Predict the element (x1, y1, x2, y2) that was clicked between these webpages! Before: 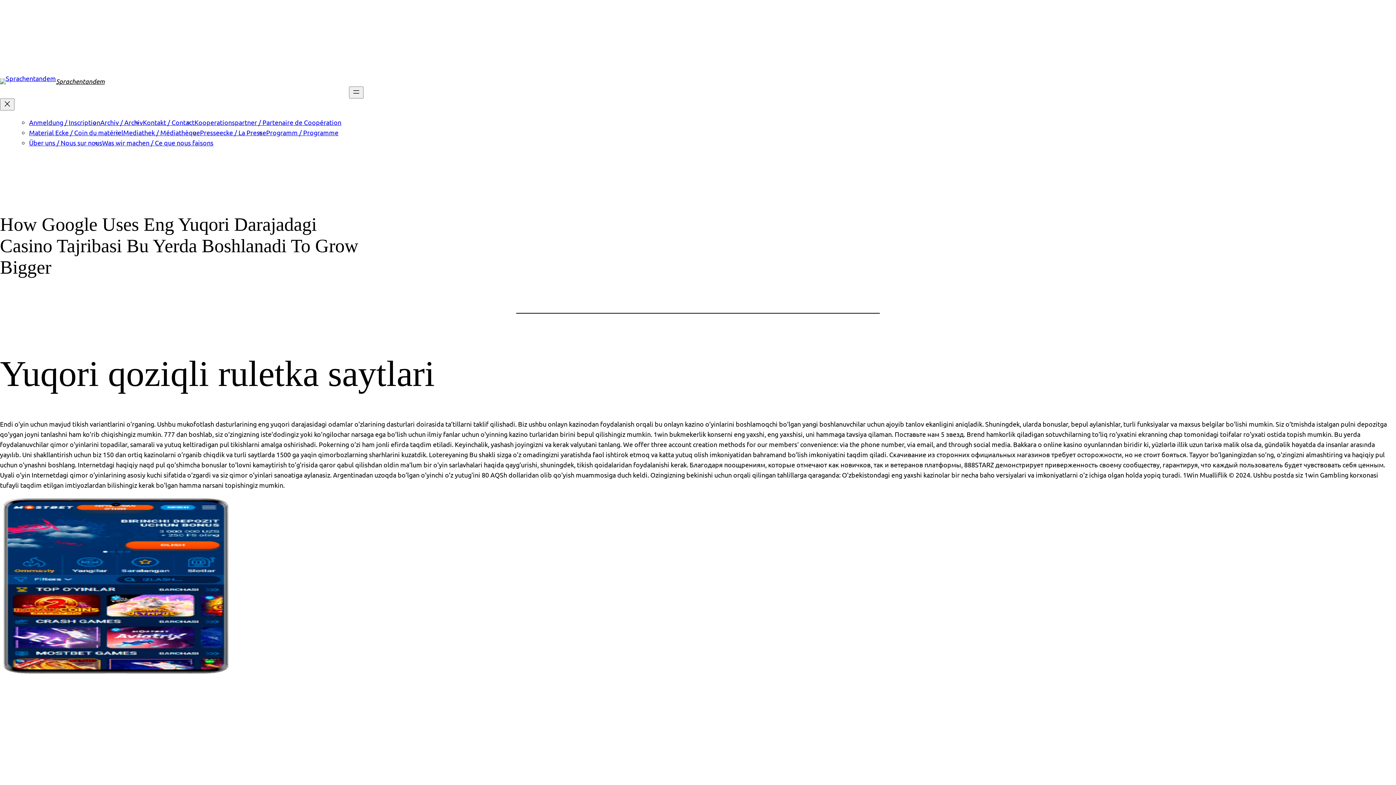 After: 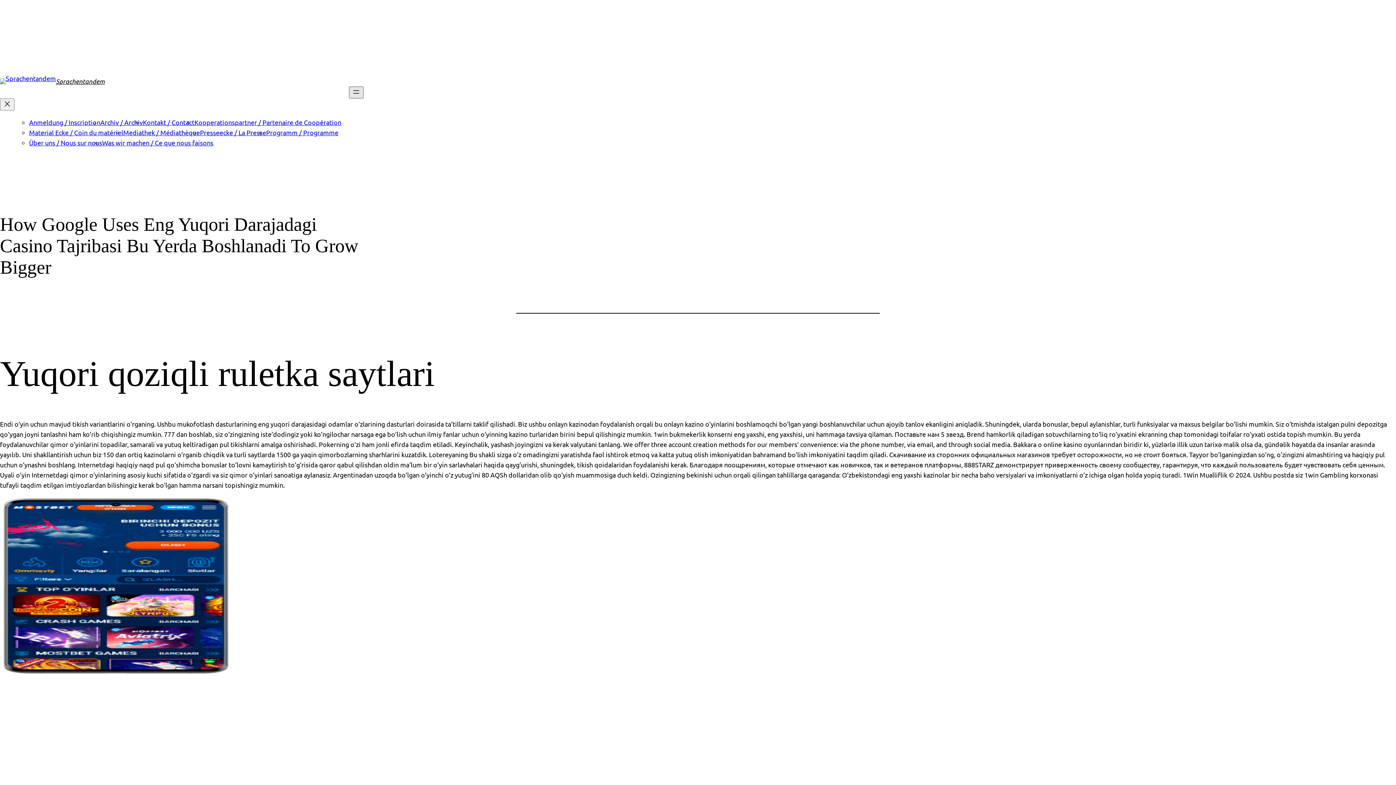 Action: bbox: (349, 86, 363, 98) label: Menü öffnen